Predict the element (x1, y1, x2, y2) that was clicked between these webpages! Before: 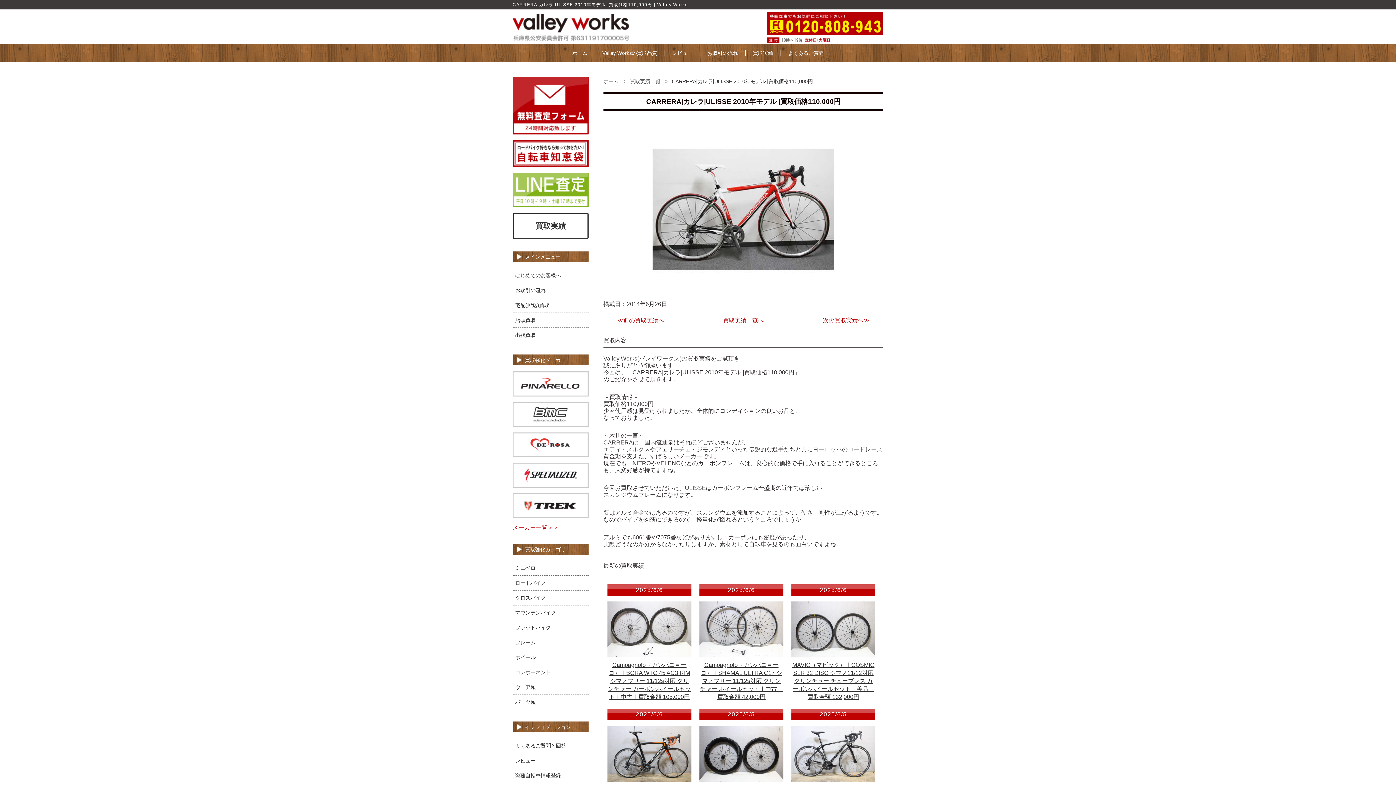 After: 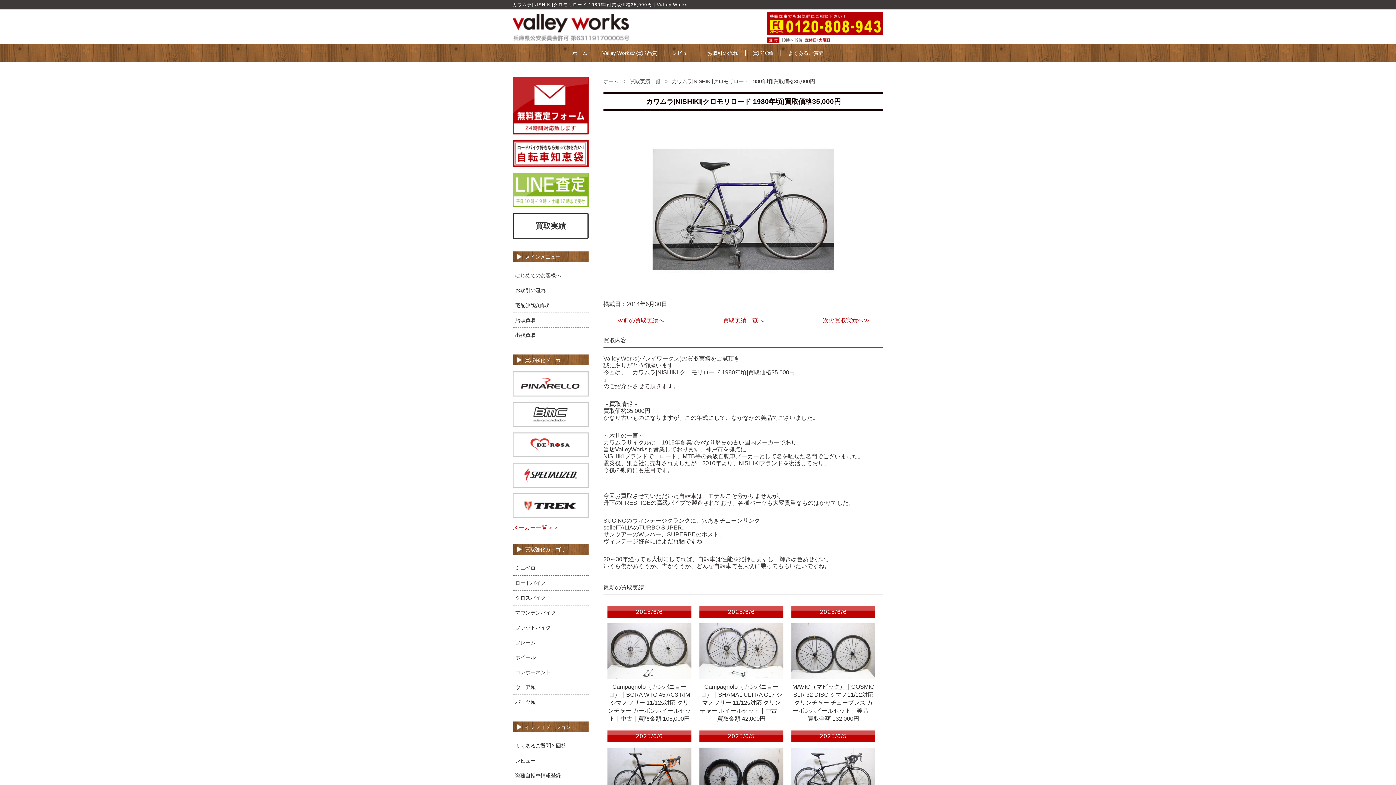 Action: label: 次の買取実績へ≫ bbox: (823, 317, 869, 323)